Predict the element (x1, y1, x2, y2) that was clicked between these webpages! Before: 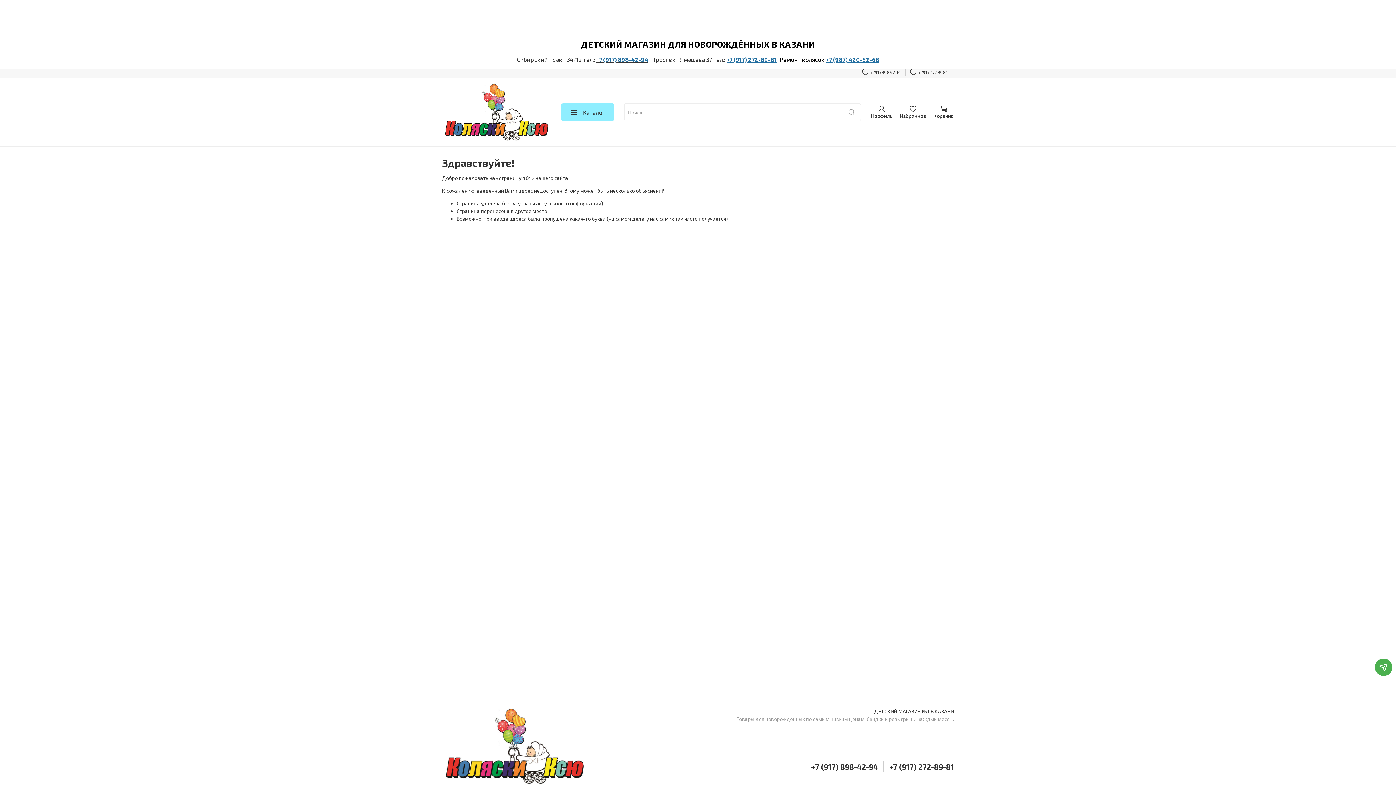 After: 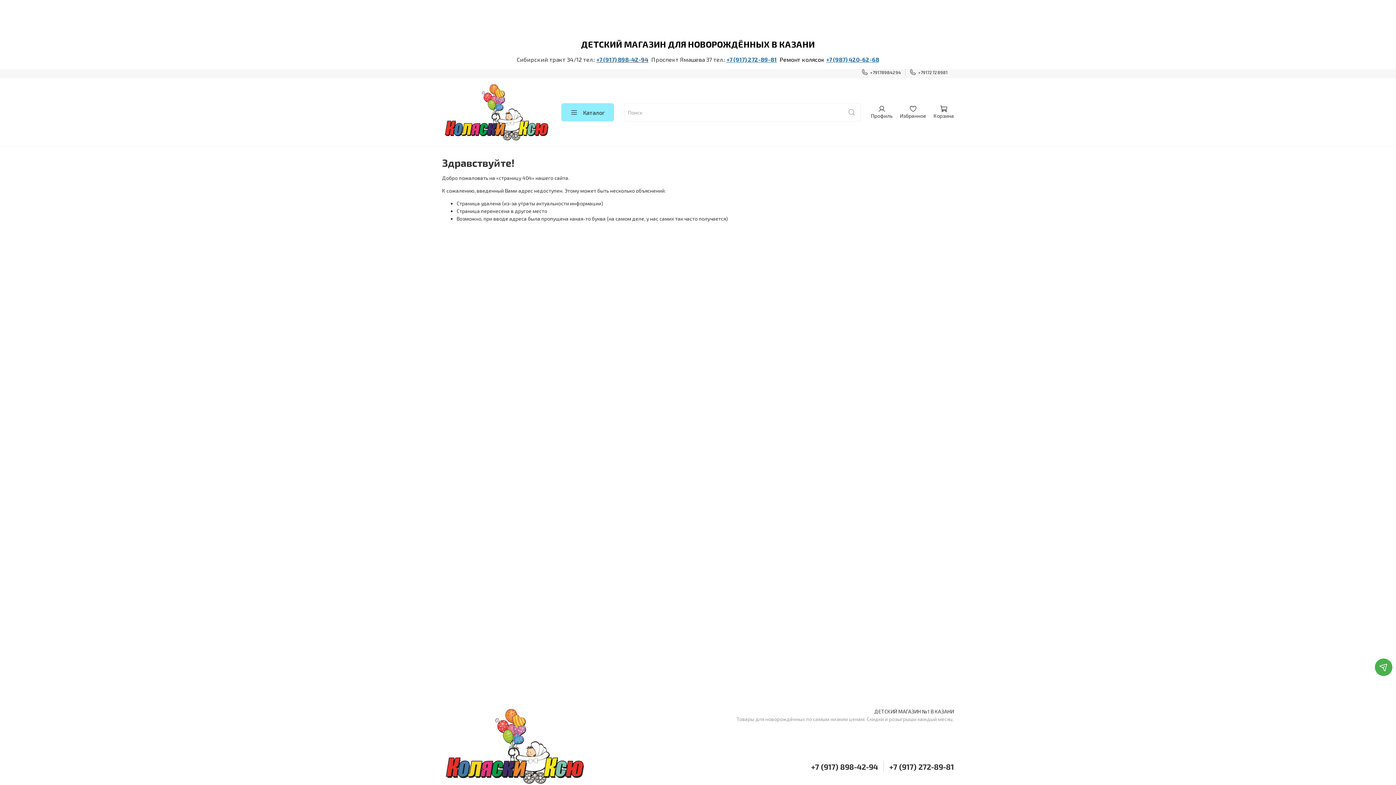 Action: bbox: (811, 762, 878, 771) label: +7 (917) 898-42-94